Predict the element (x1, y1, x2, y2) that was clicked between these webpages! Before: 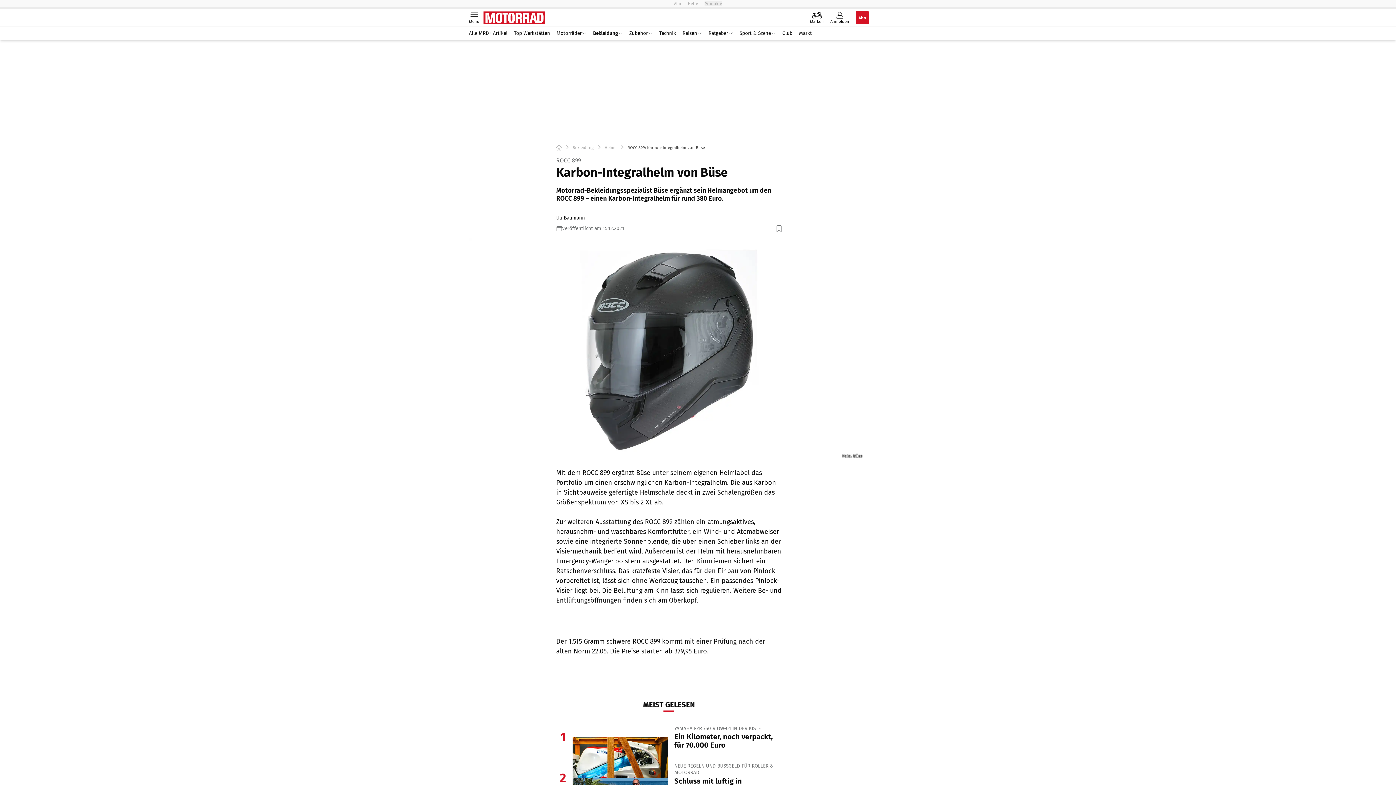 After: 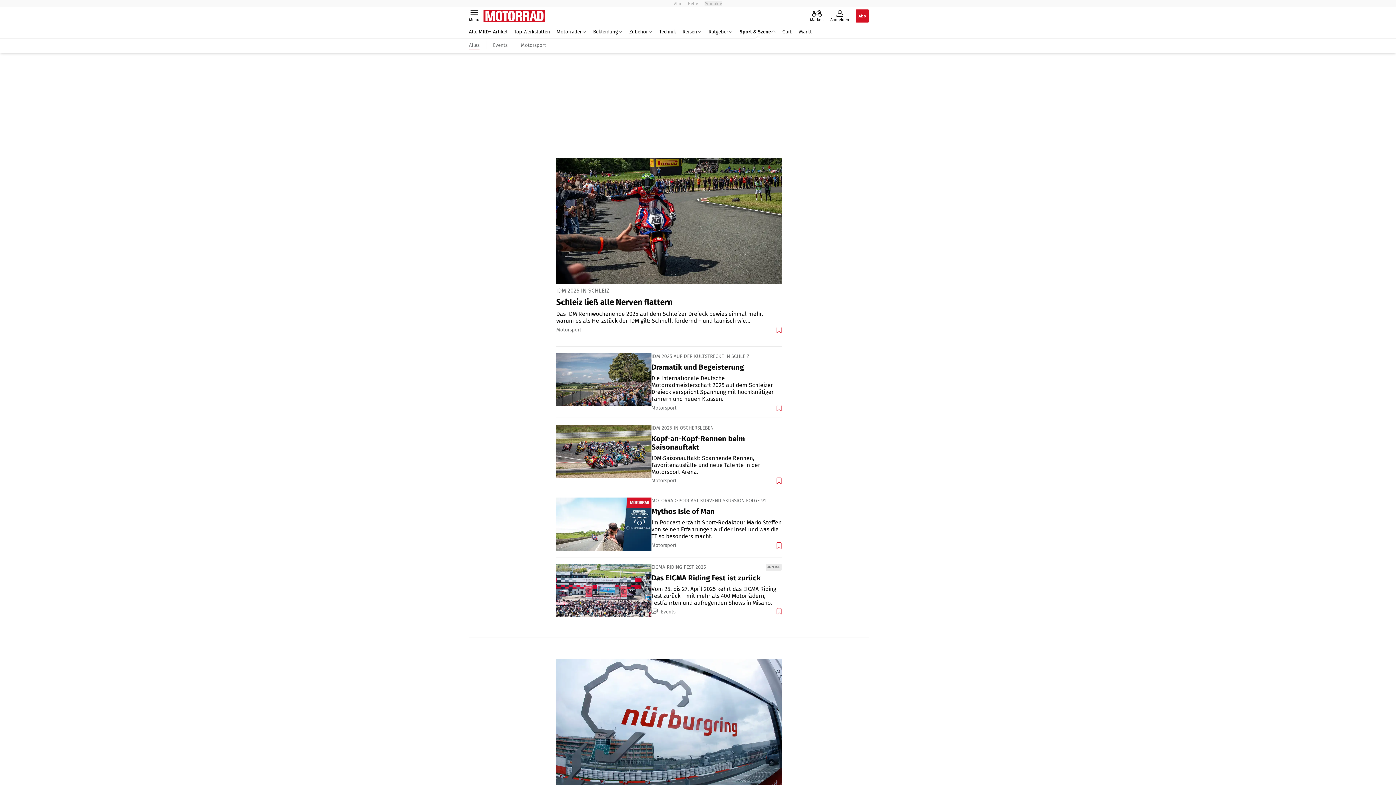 Action: bbox: (736, 30, 779, 36) label: Sport & Szene